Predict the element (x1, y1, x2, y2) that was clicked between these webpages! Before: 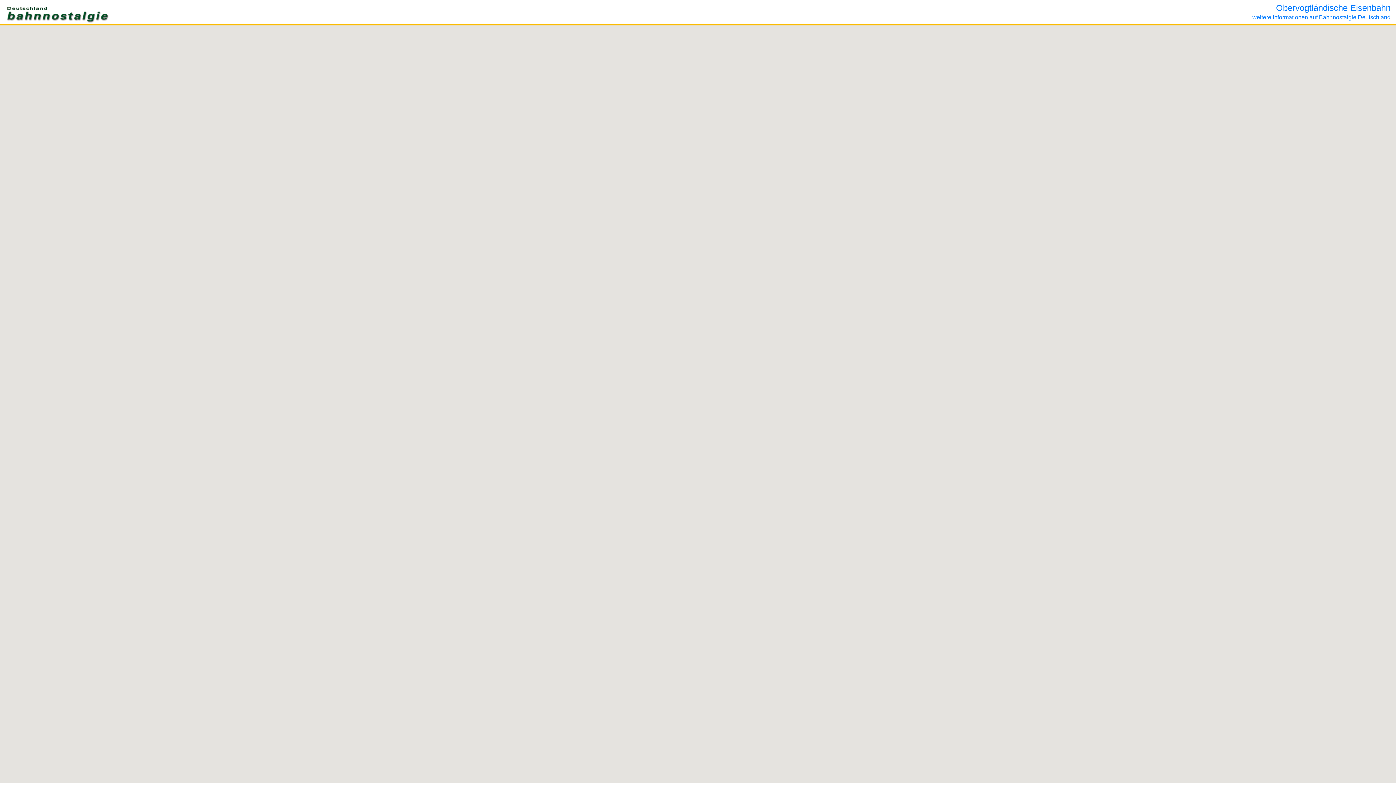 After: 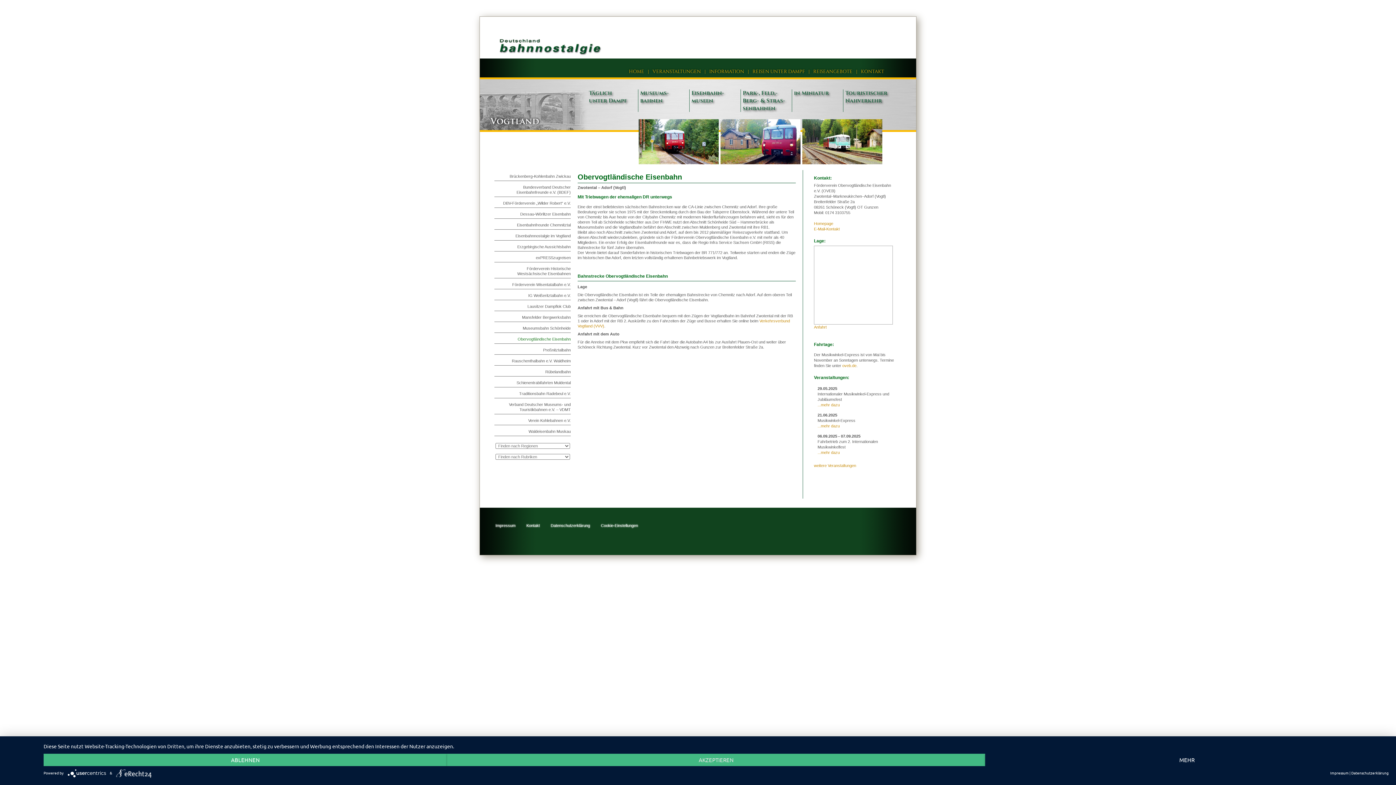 Action: label: weitere Informationen auf Bahnnostalgie Deutschland bbox: (1252, 14, 1390, 20)